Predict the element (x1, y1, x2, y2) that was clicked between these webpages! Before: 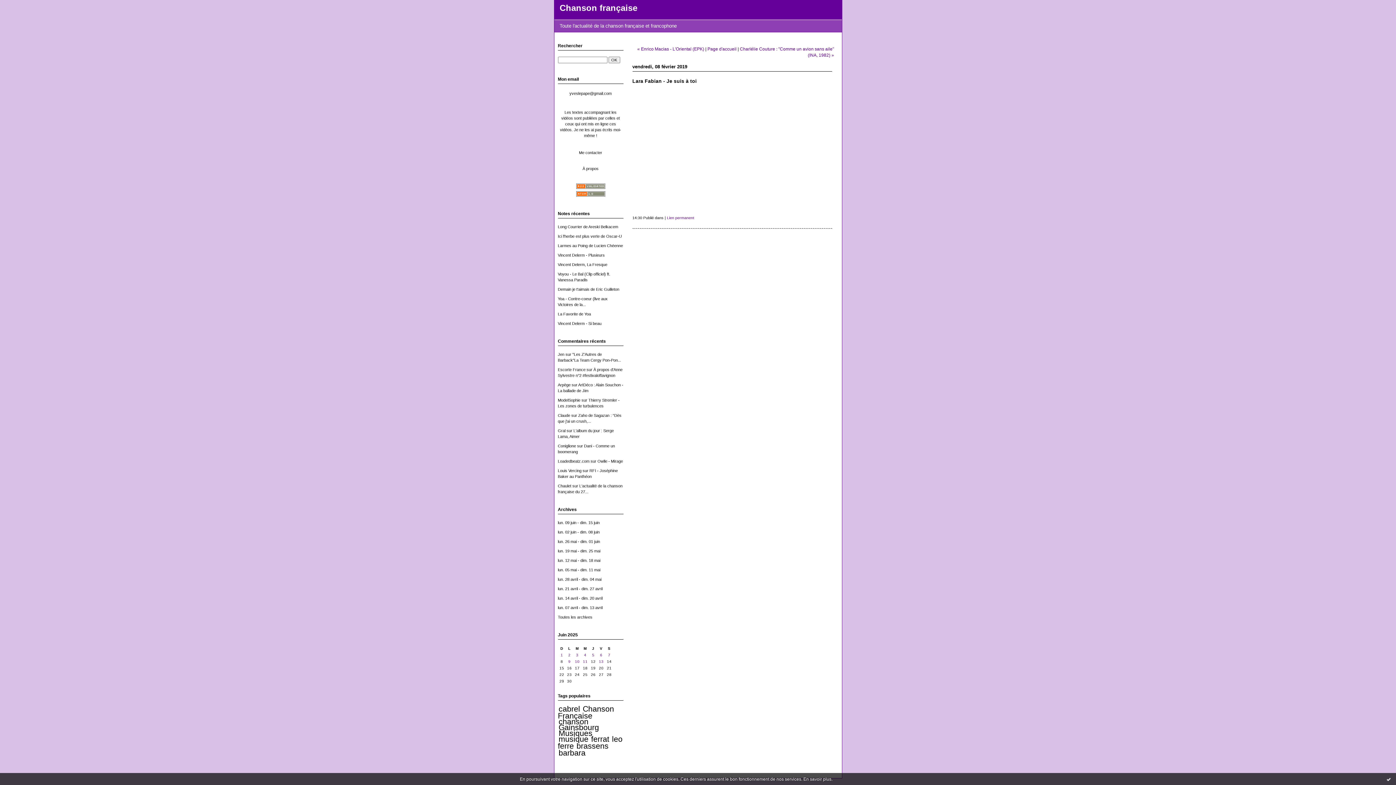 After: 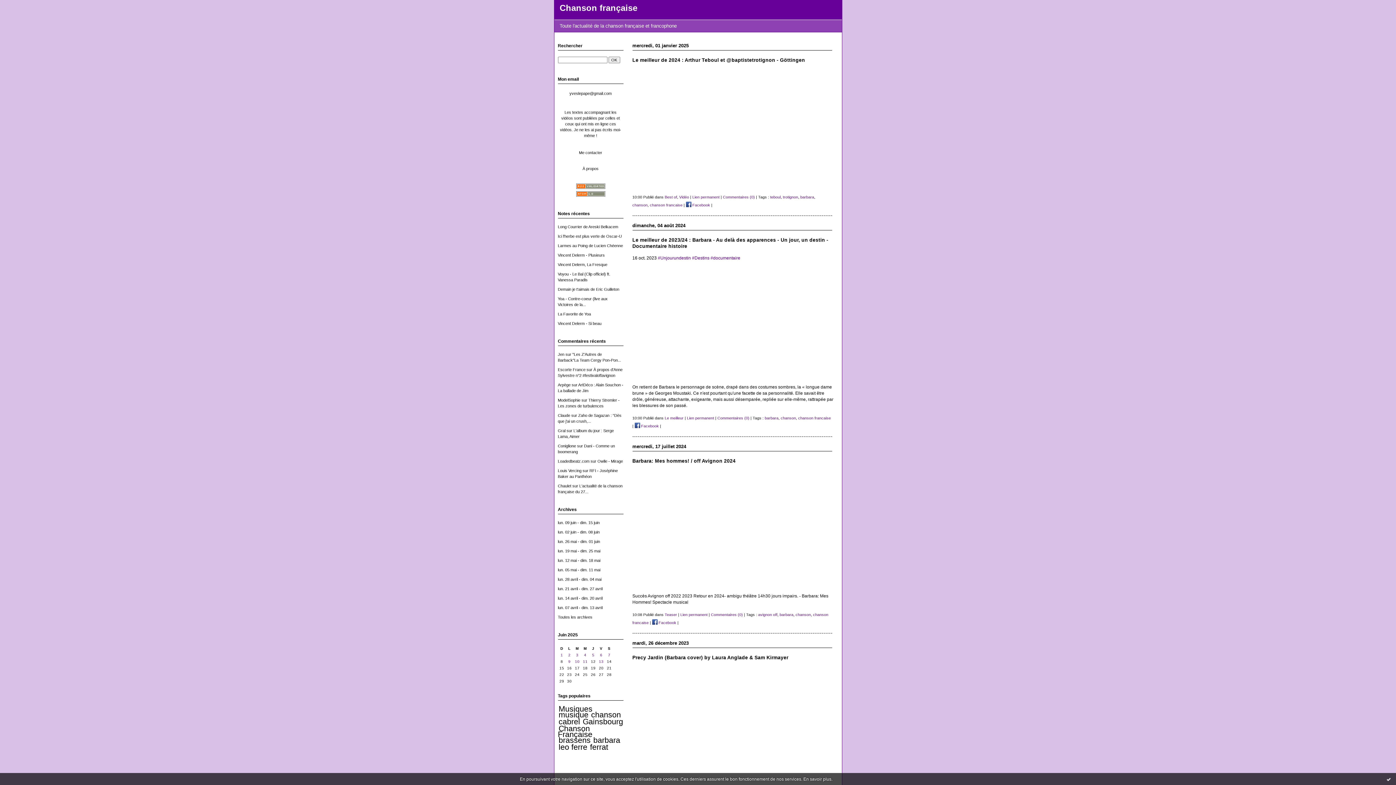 Action: label: barbara bbox: (558, 749, 585, 757)